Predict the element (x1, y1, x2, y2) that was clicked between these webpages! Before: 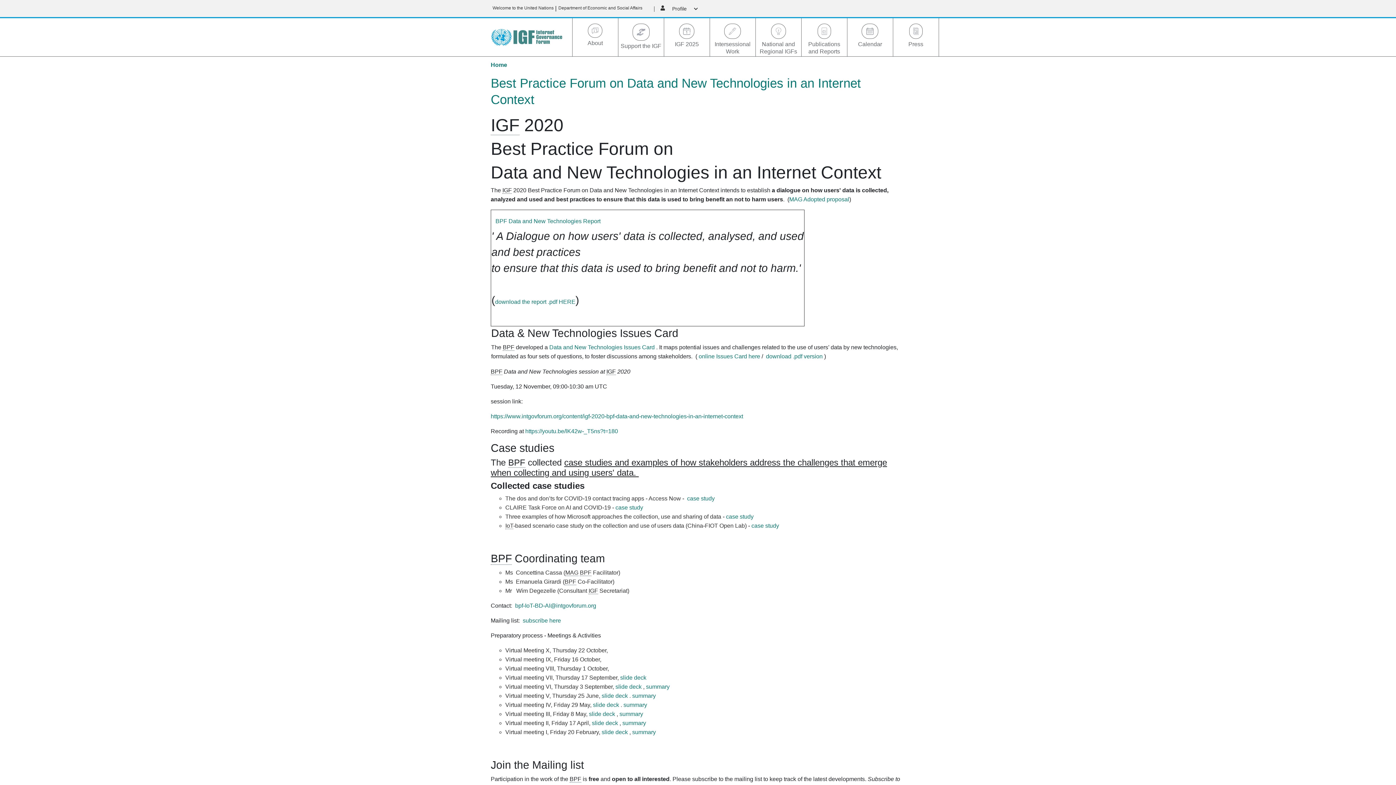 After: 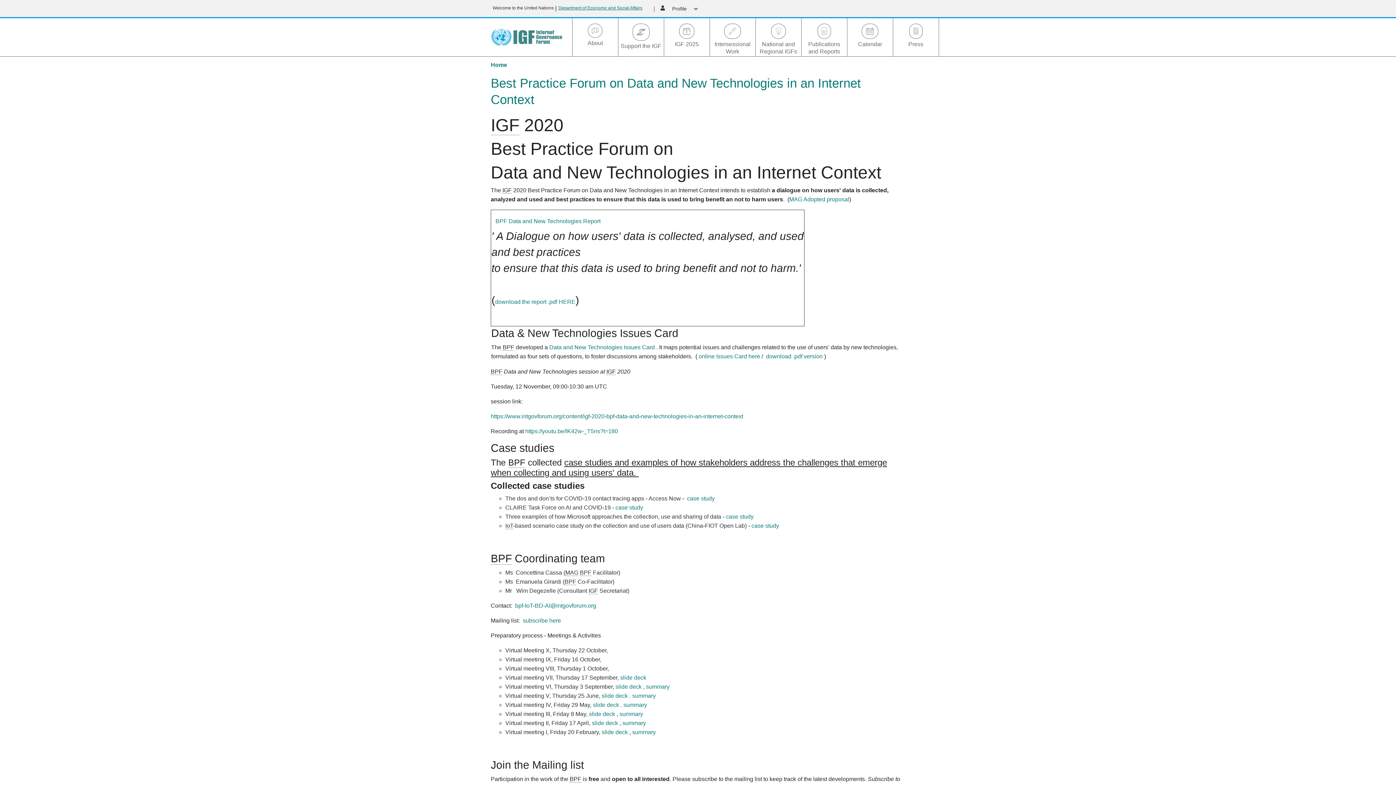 Action: label: Department of Economic and Social Affairs bbox: (558, 5, 642, 10)